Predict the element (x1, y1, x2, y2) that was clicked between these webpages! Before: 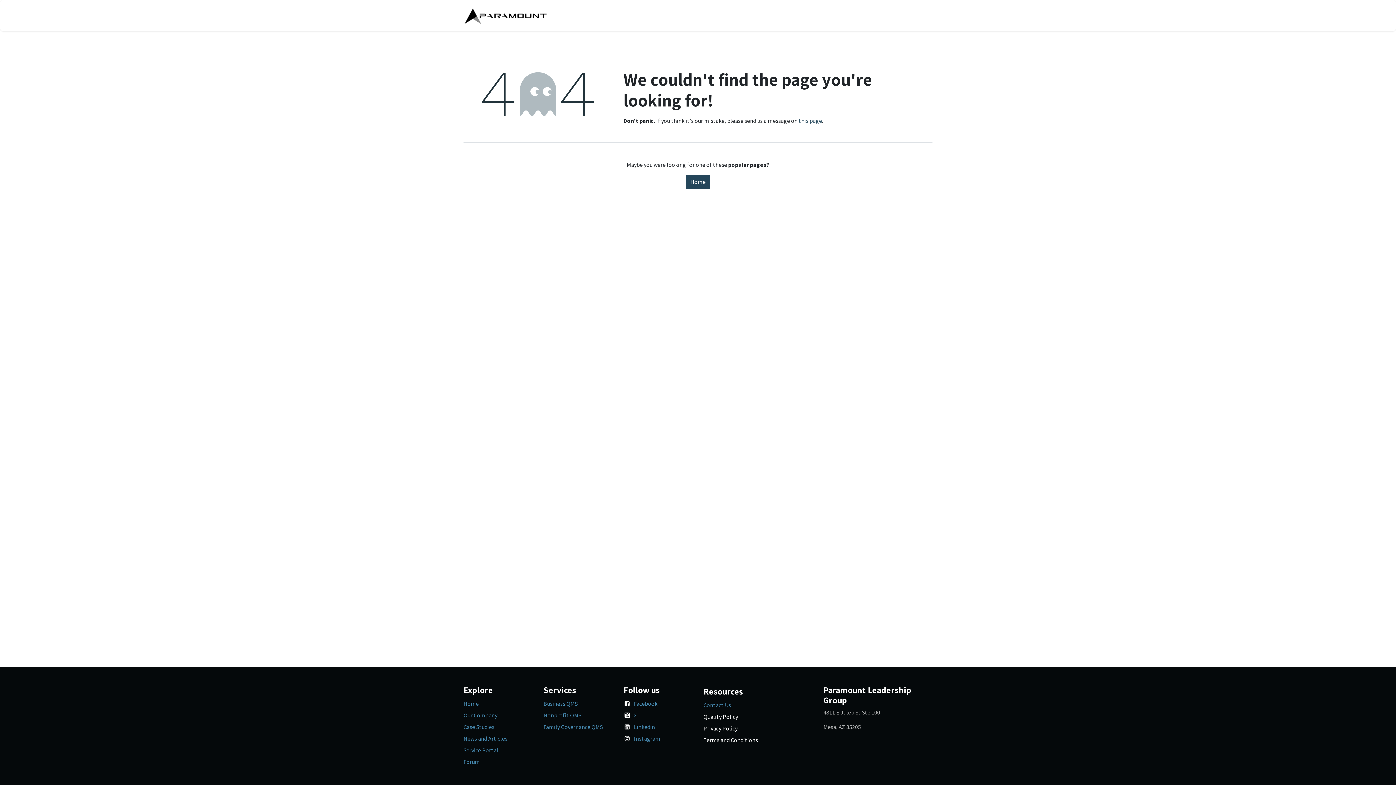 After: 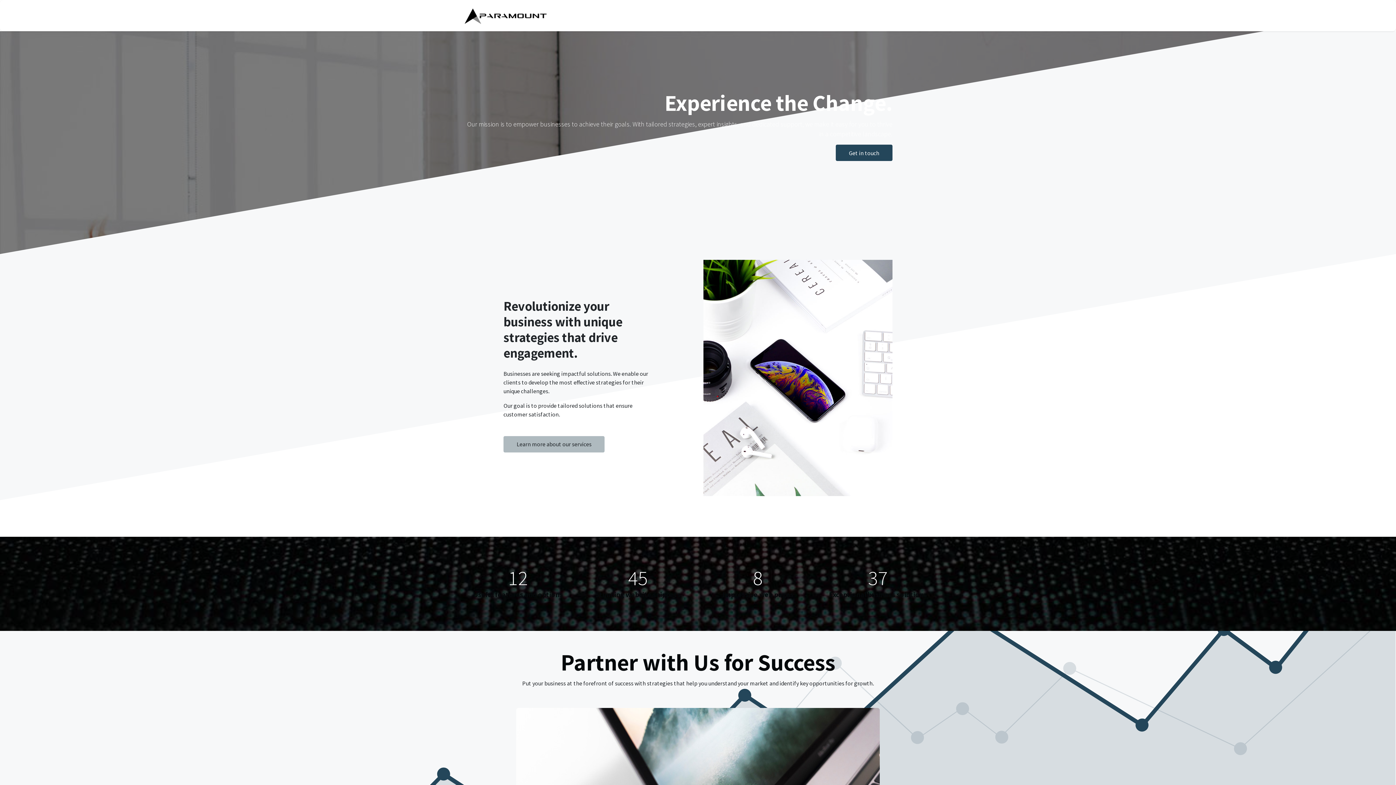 Action: bbox: (685, 174, 710, 188) label: Home